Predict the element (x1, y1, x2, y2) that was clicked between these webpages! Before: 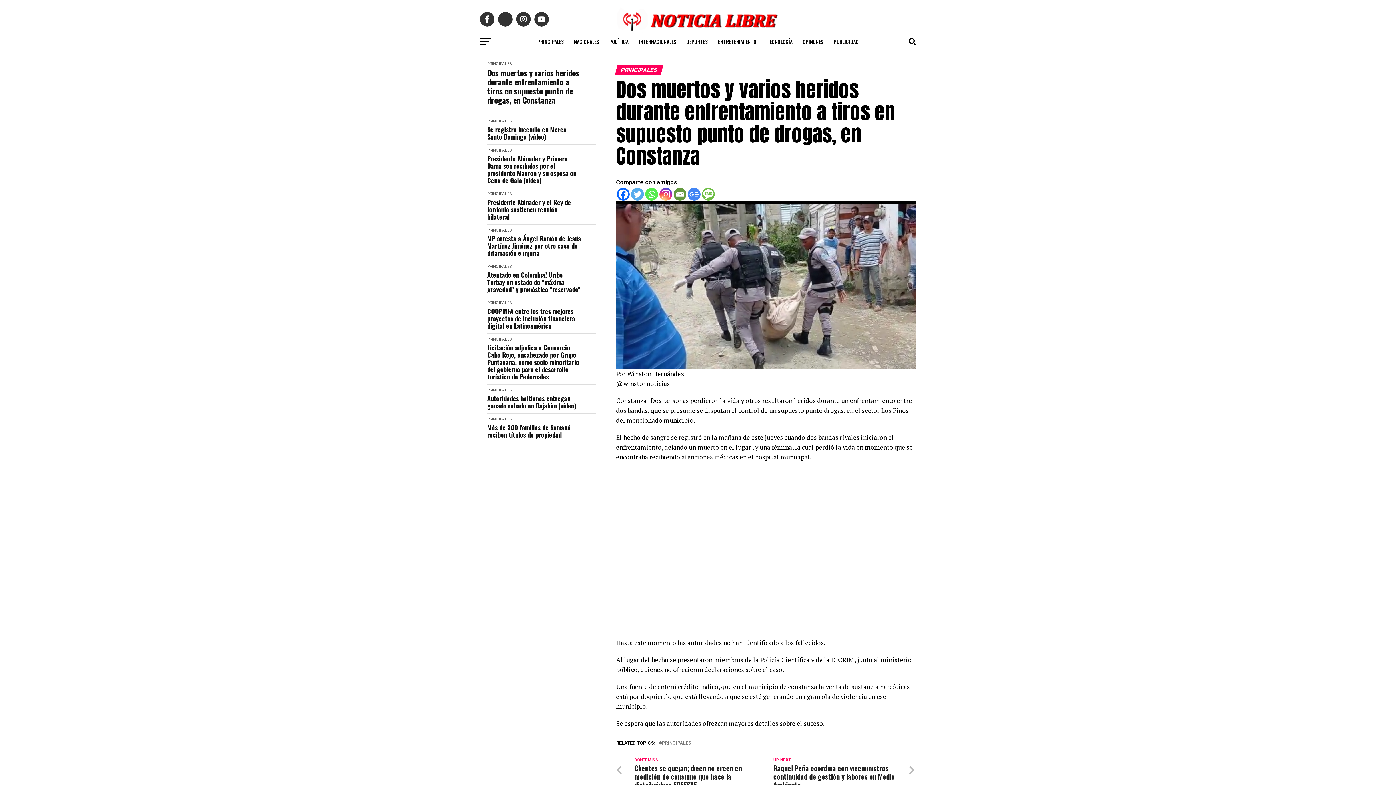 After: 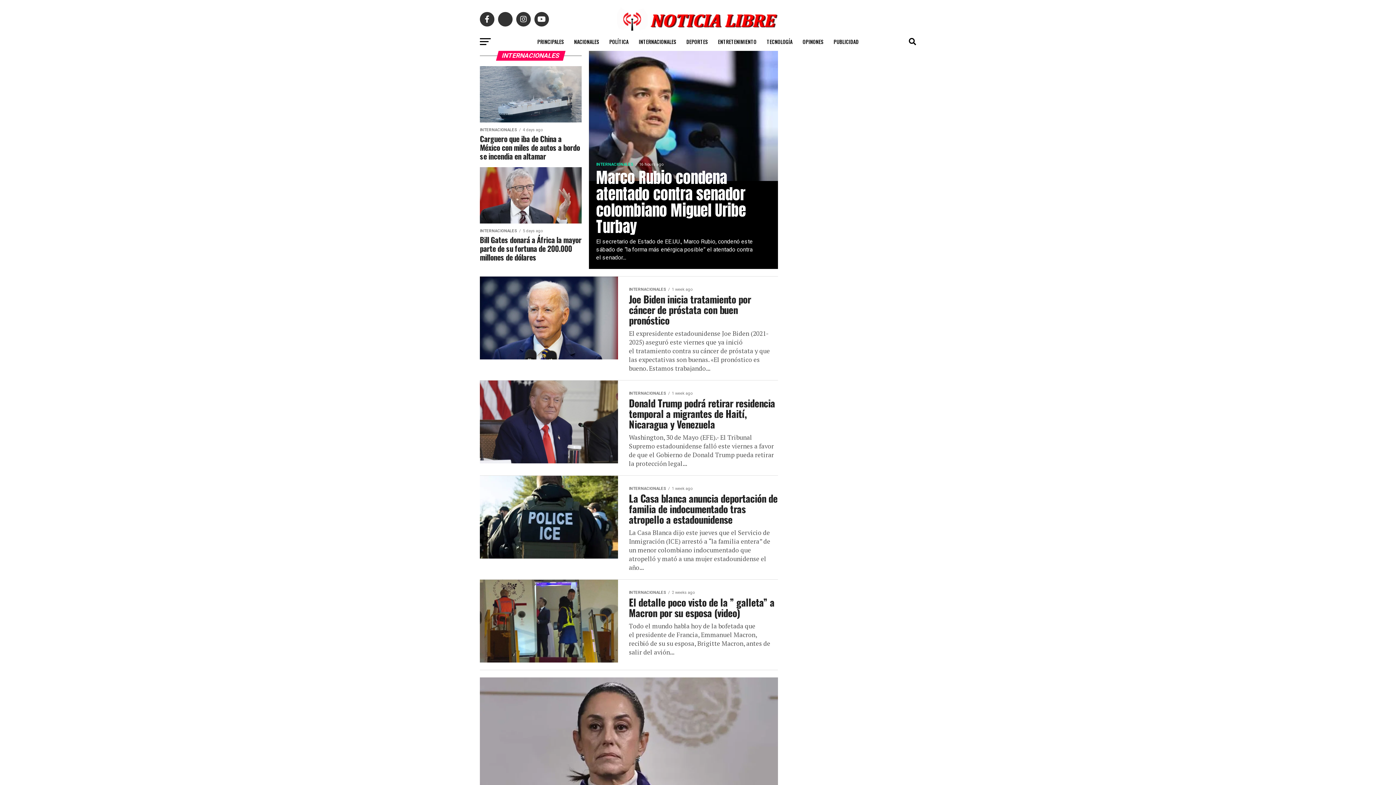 Action: label: INTERNACIONALES bbox: (634, 32, 680, 50)